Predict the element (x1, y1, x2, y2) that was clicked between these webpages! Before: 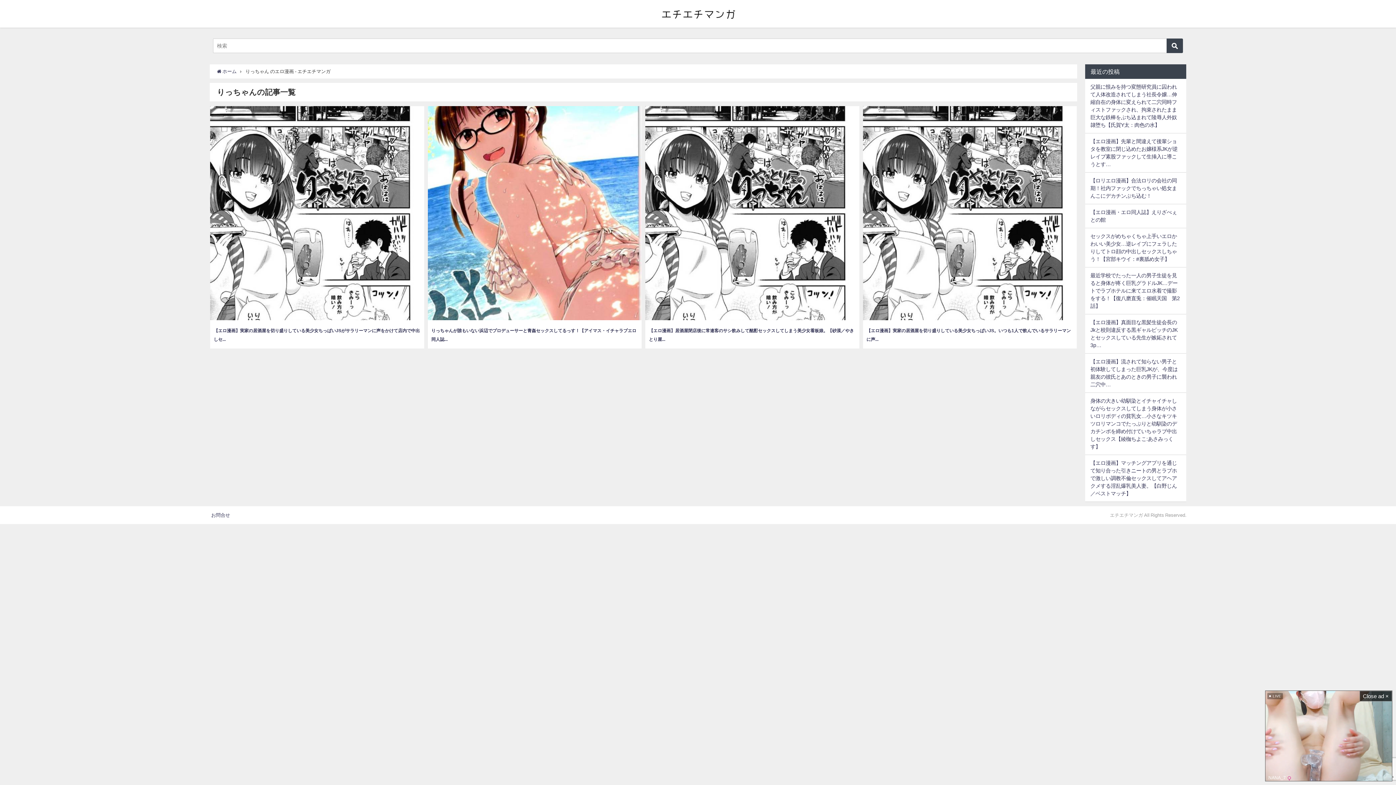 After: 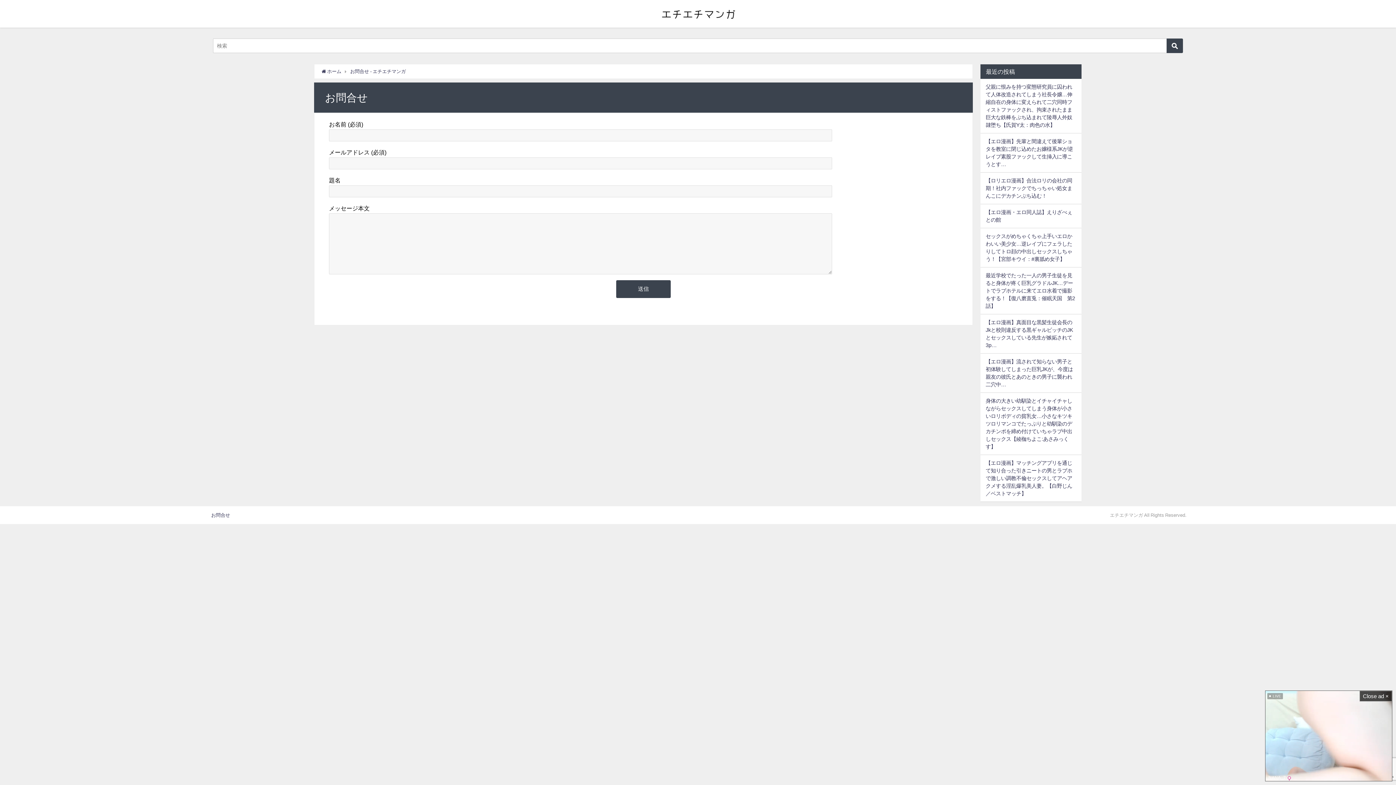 Action: bbox: (211, 513, 230, 517) label: お問合せ